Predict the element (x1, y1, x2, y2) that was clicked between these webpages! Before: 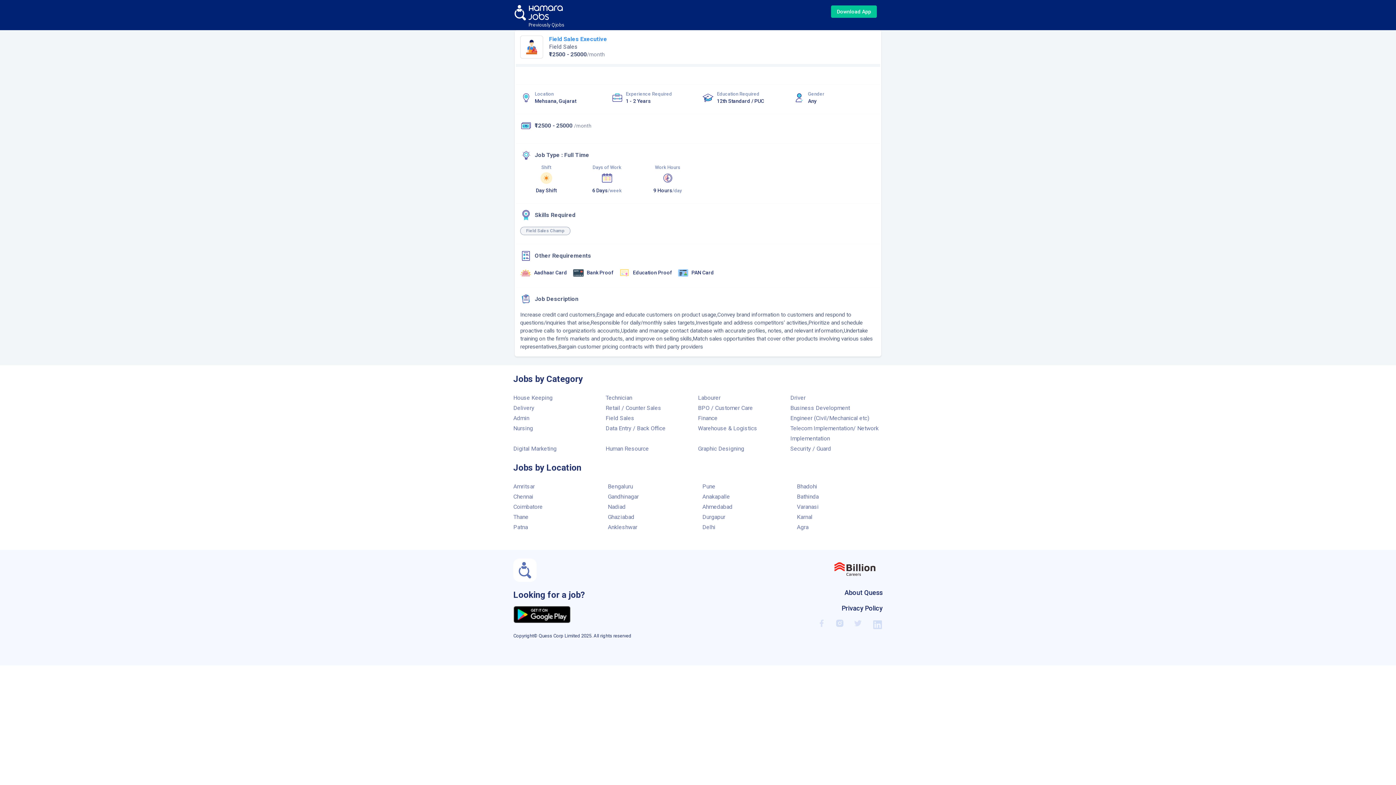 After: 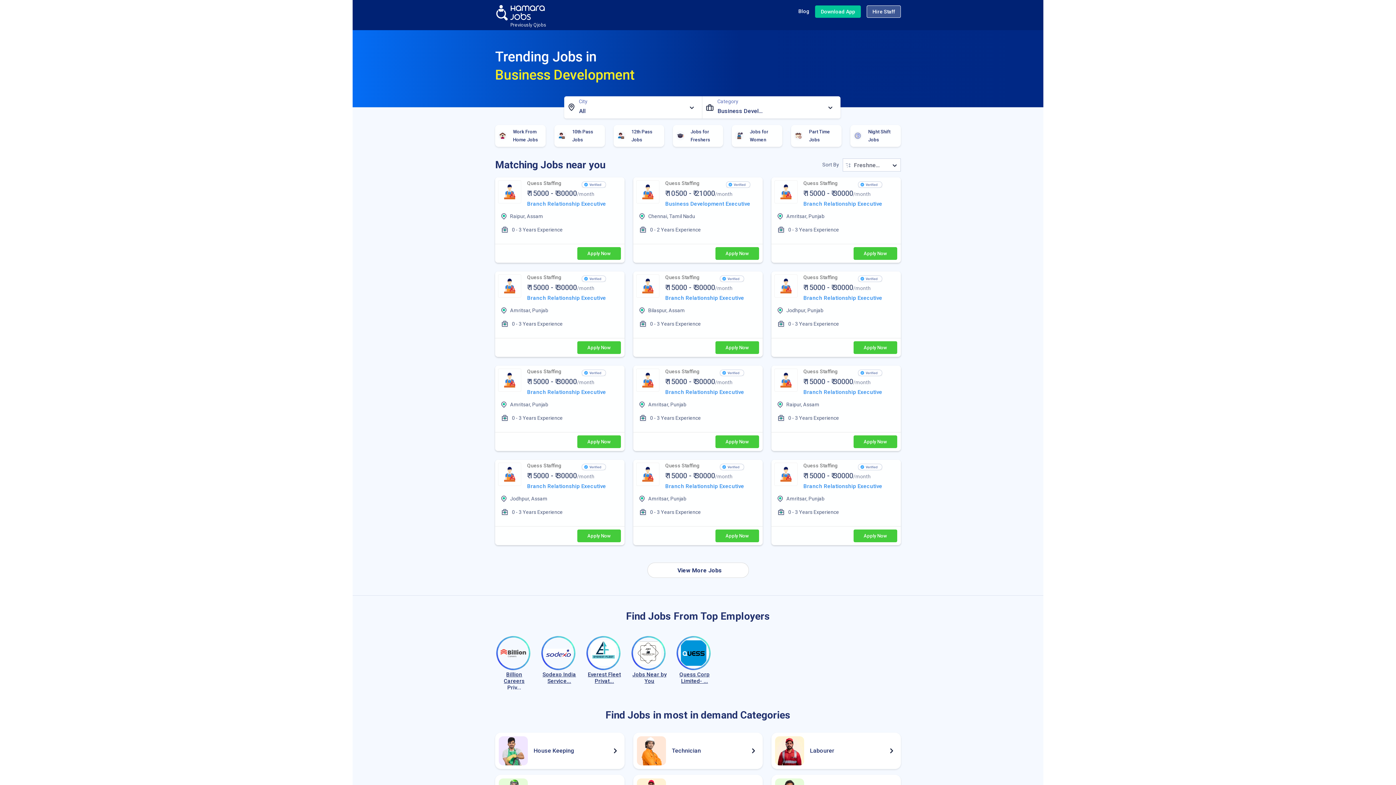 Action: label: Business Development bbox: (790, 404, 850, 411)